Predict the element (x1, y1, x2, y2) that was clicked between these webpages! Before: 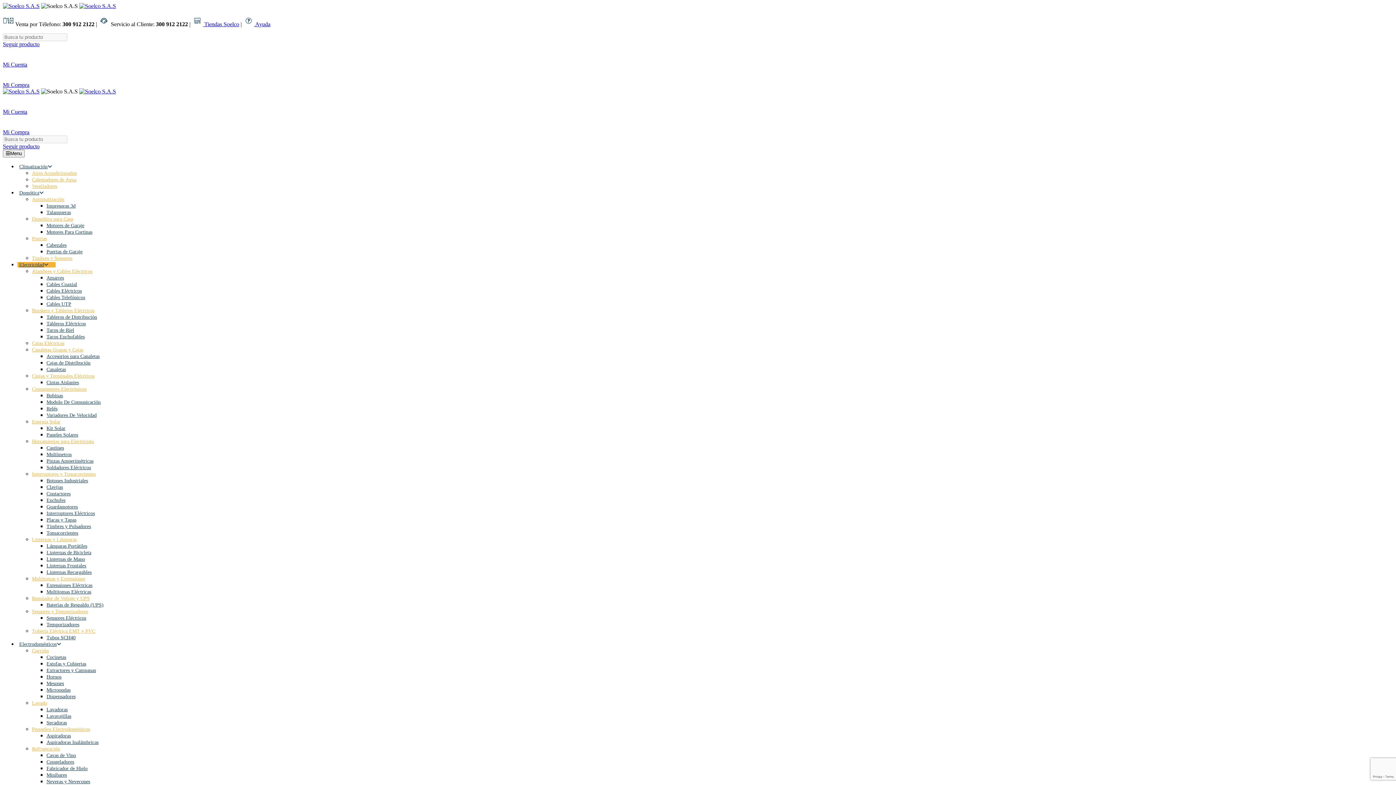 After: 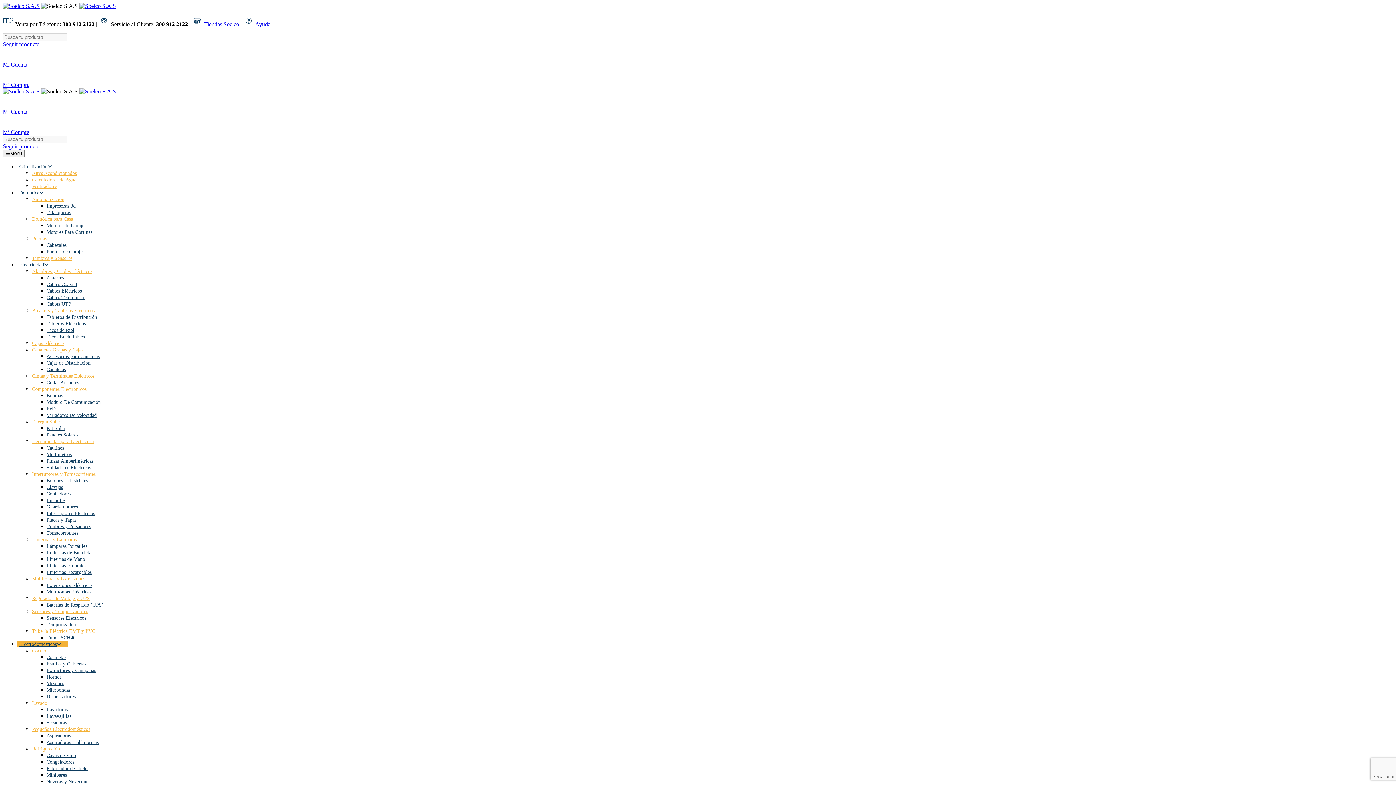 Action: bbox: (17, 641, 68, 647) label: Electrodomésticos